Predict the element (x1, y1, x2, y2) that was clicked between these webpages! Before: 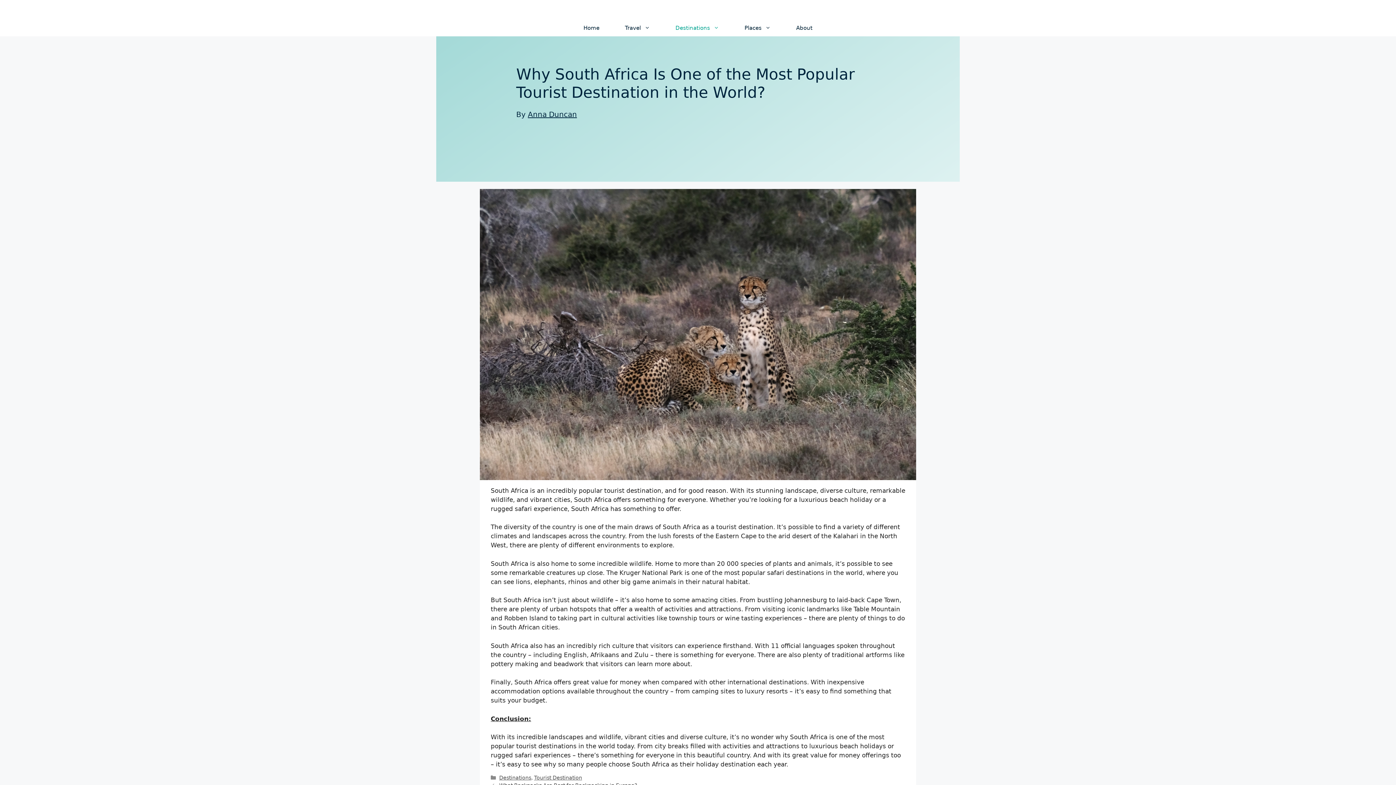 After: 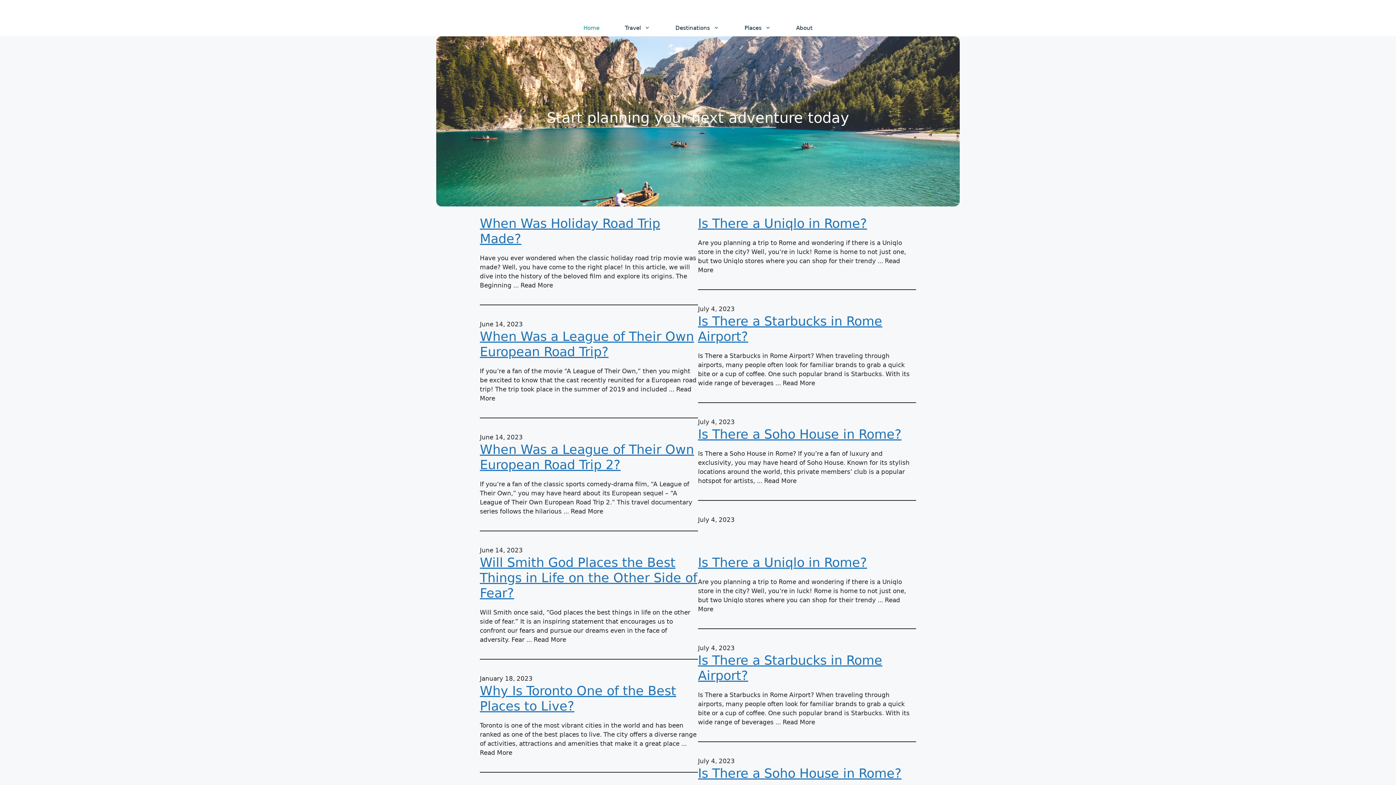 Action: label: Home bbox: (570, 20, 612, 36)